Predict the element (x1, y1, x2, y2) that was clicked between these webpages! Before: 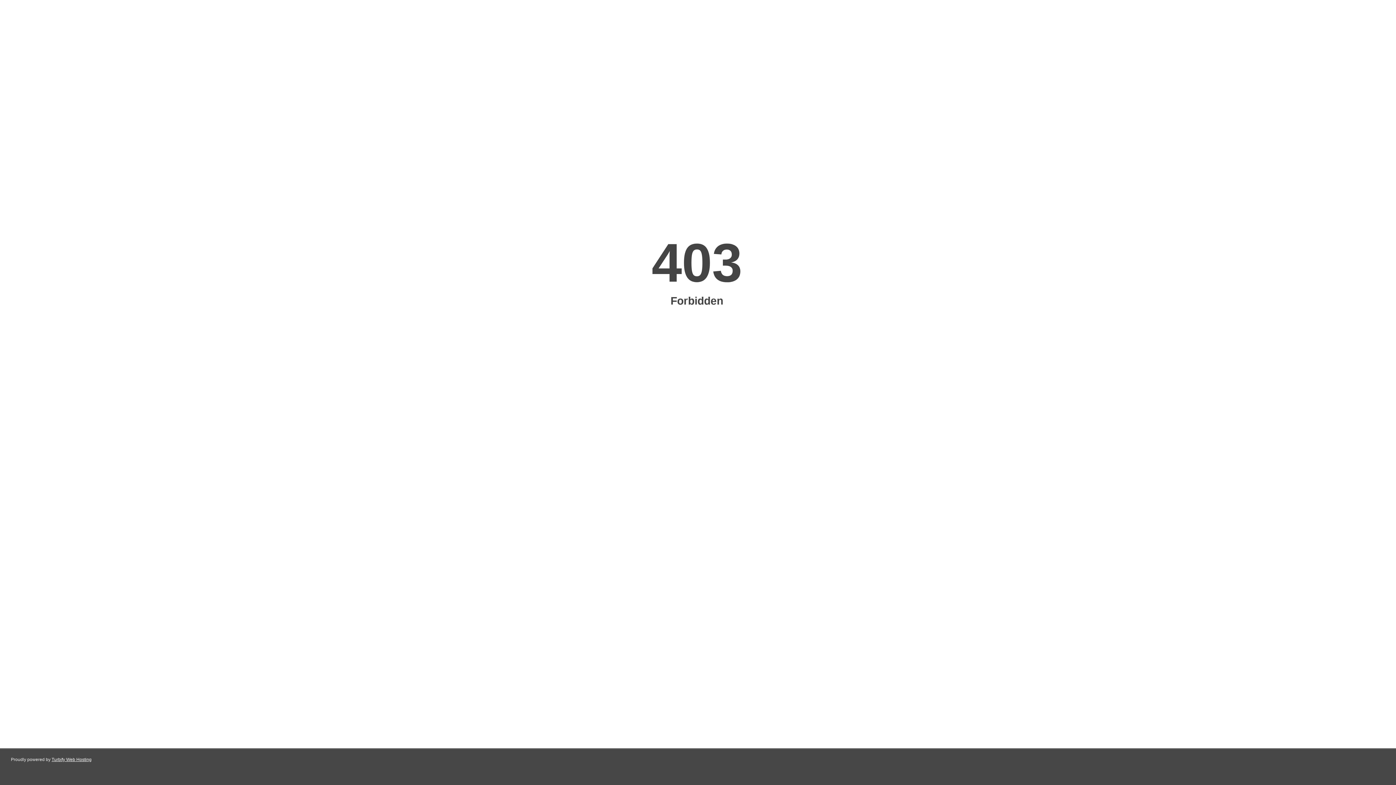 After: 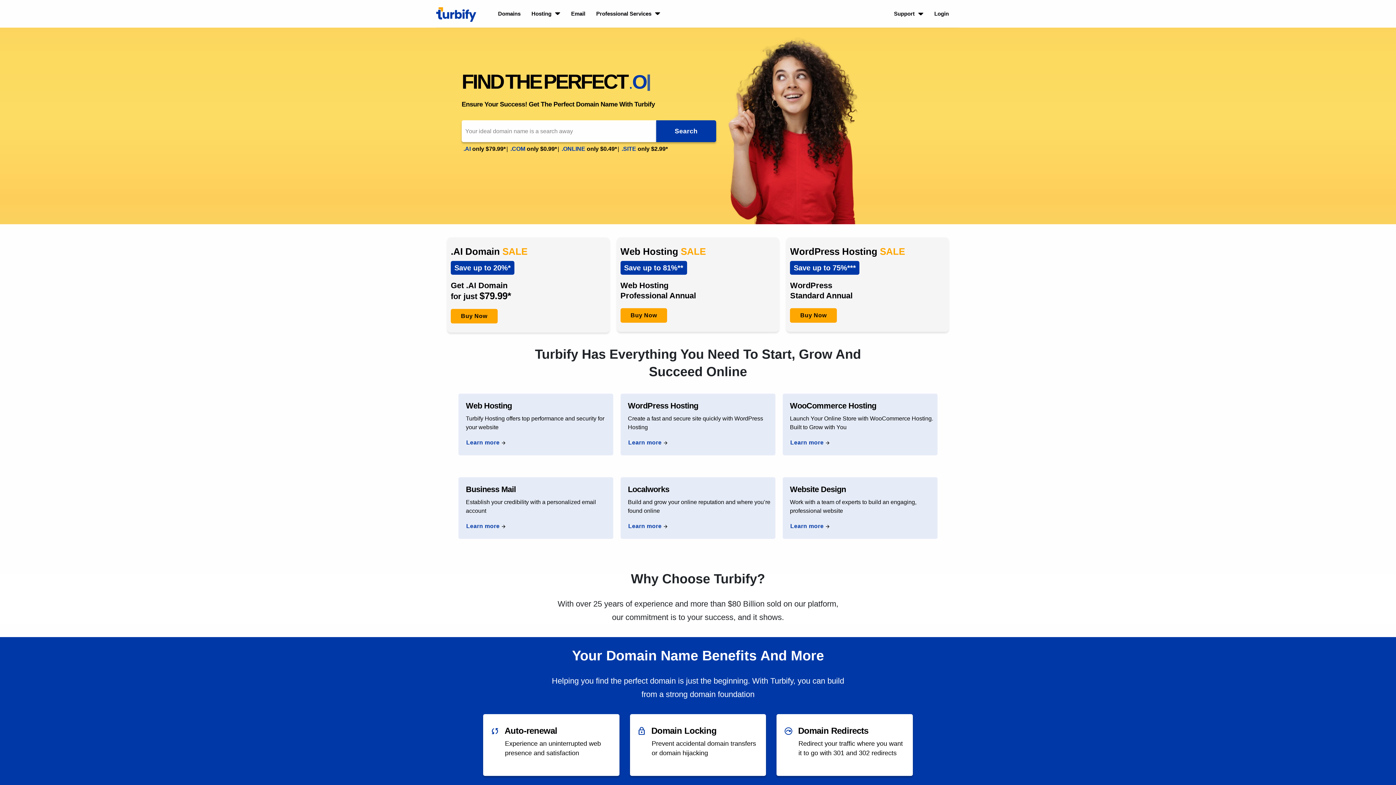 Action: label: Turbify Web Hosting bbox: (51, 757, 91, 762)